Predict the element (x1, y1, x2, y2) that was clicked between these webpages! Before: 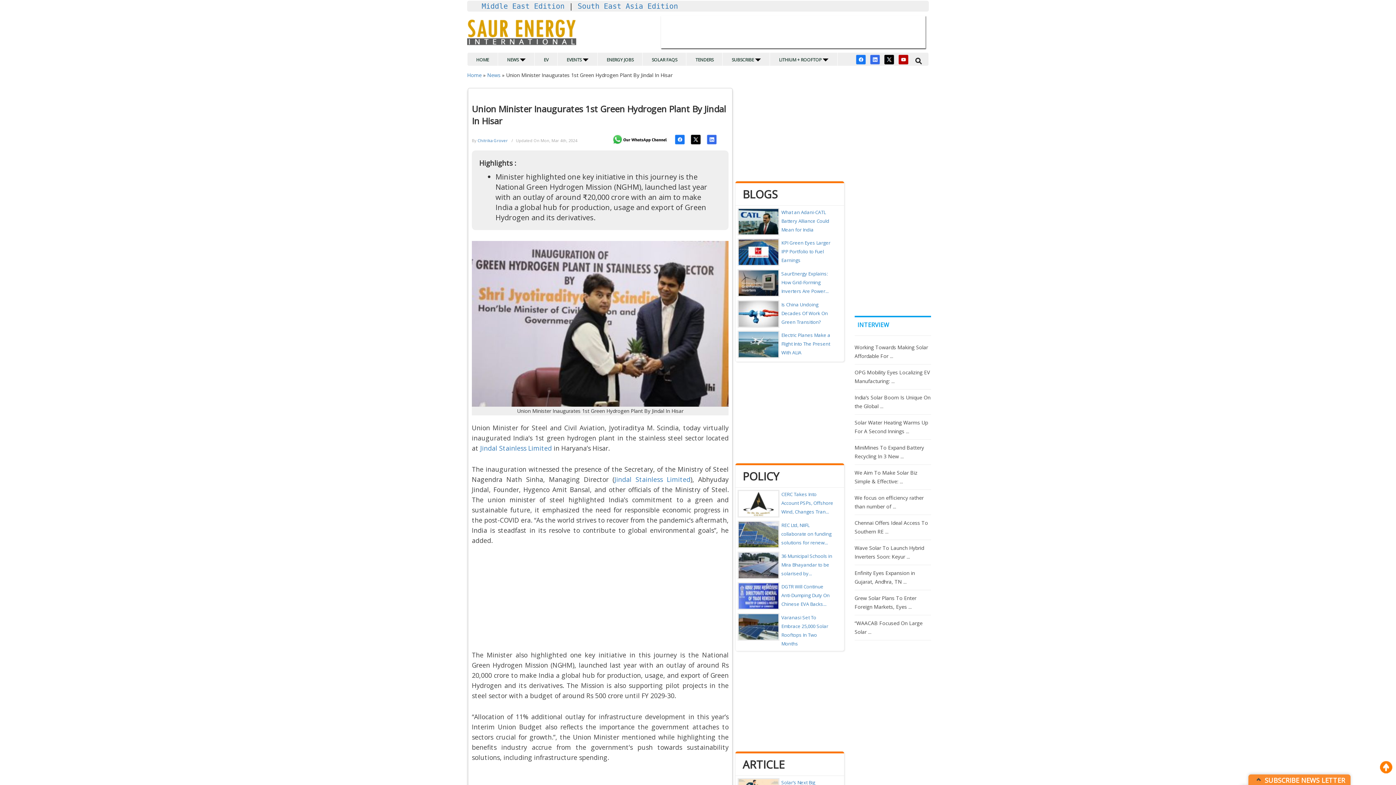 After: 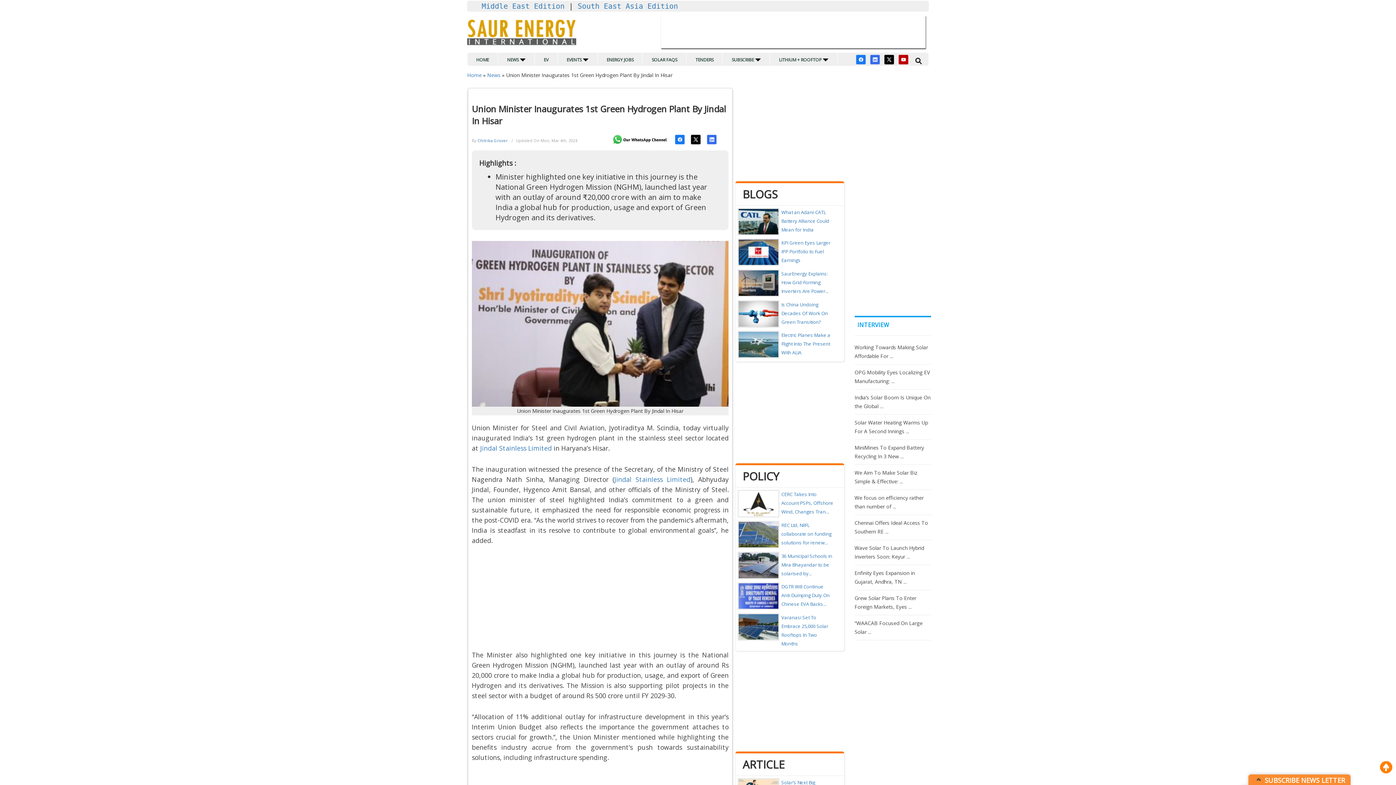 Action: bbox: (738, 623, 778, 630)